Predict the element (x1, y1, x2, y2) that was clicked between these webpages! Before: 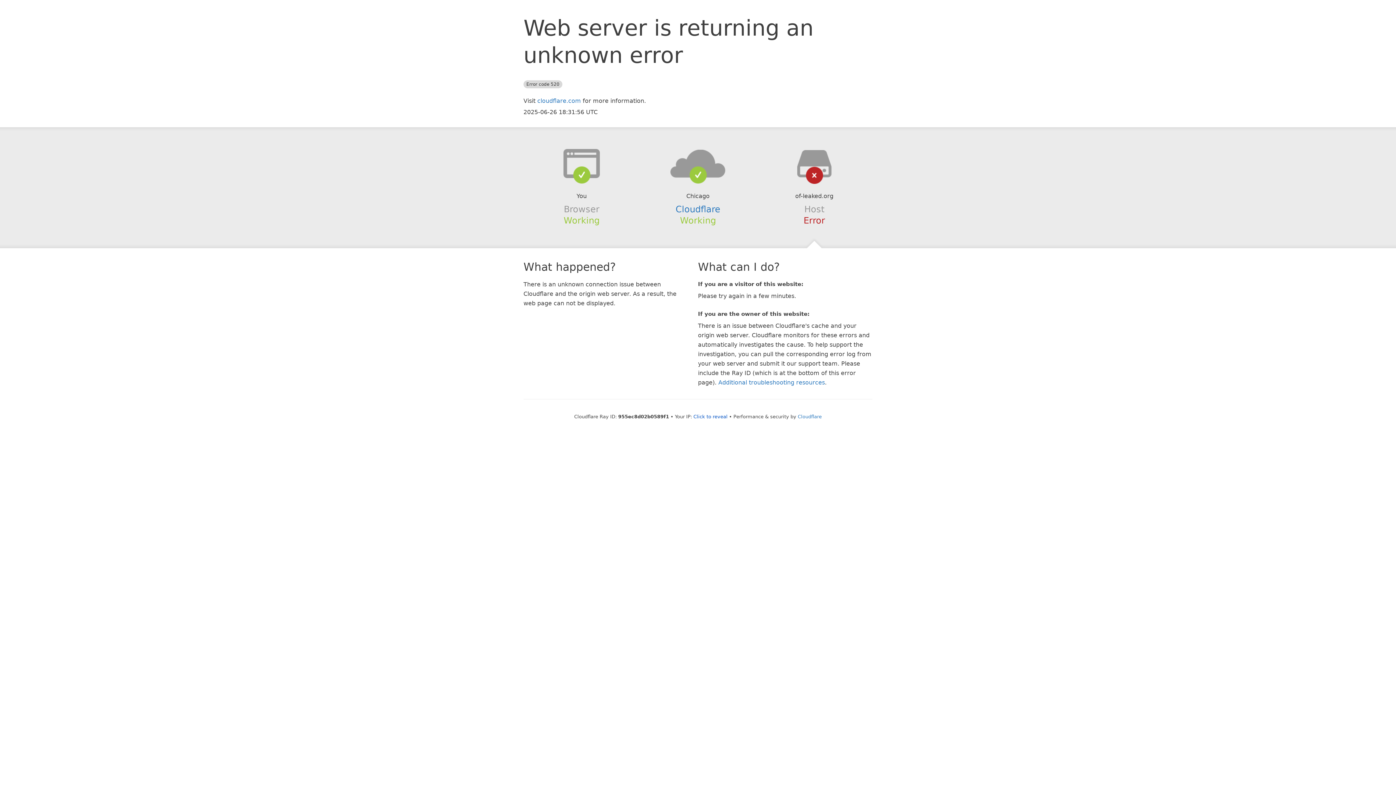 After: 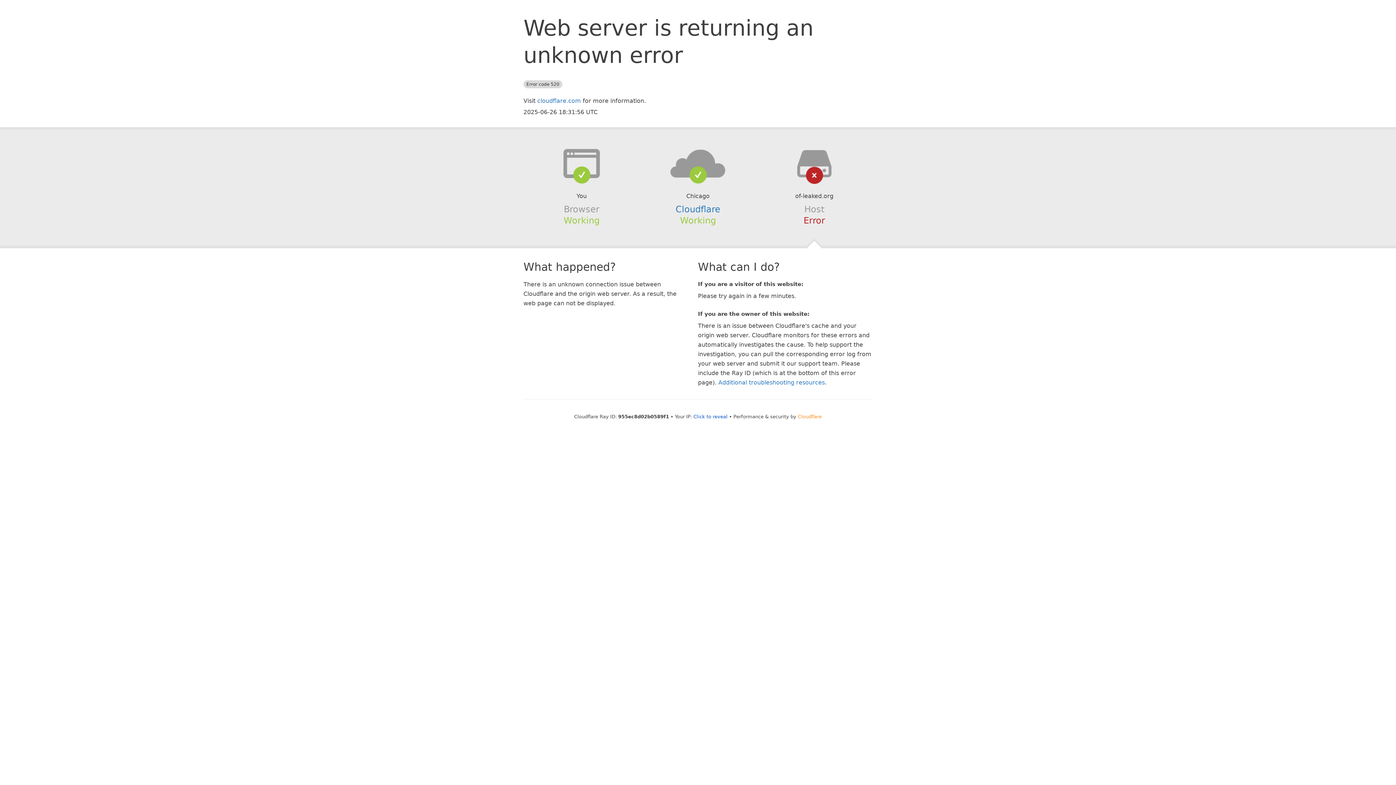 Action: bbox: (798, 414, 822, 419) label: Cloudflare